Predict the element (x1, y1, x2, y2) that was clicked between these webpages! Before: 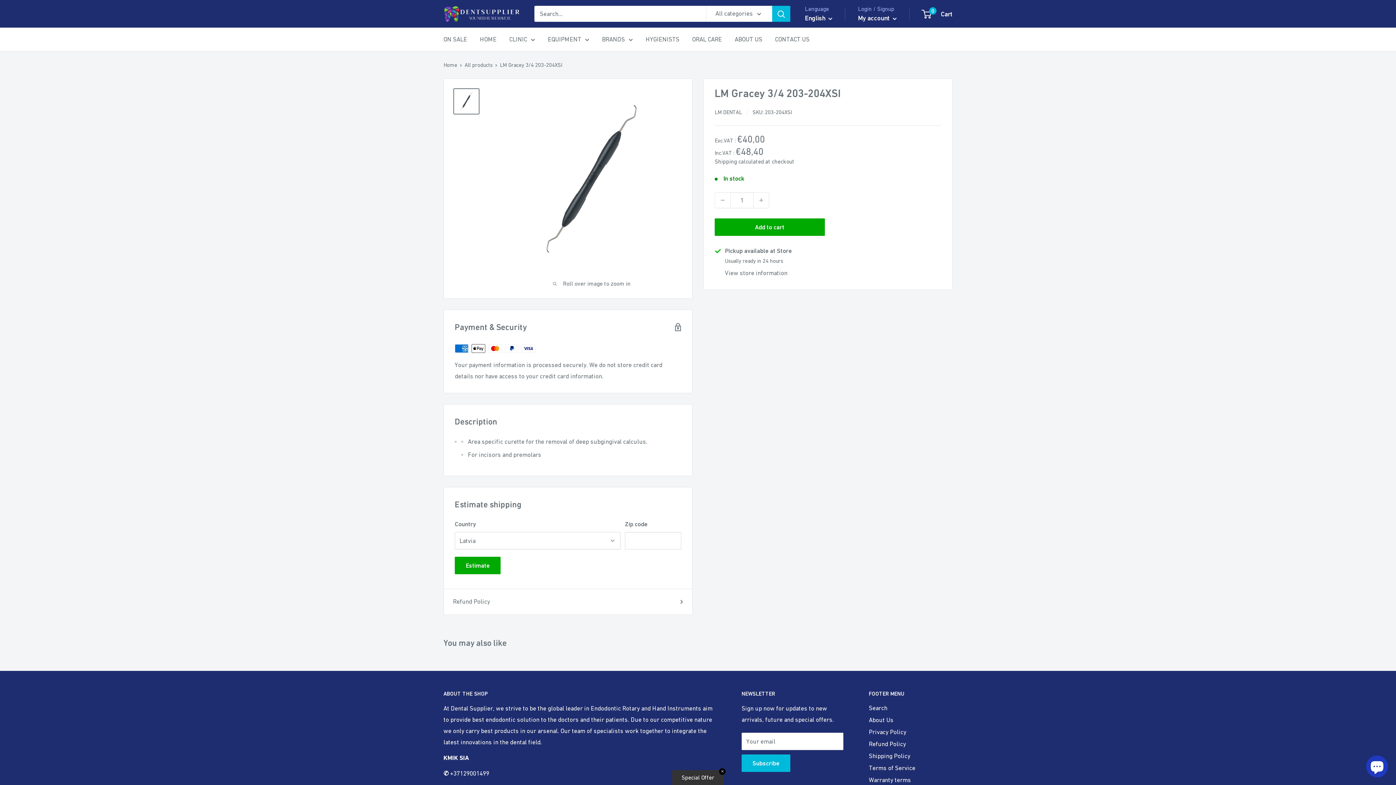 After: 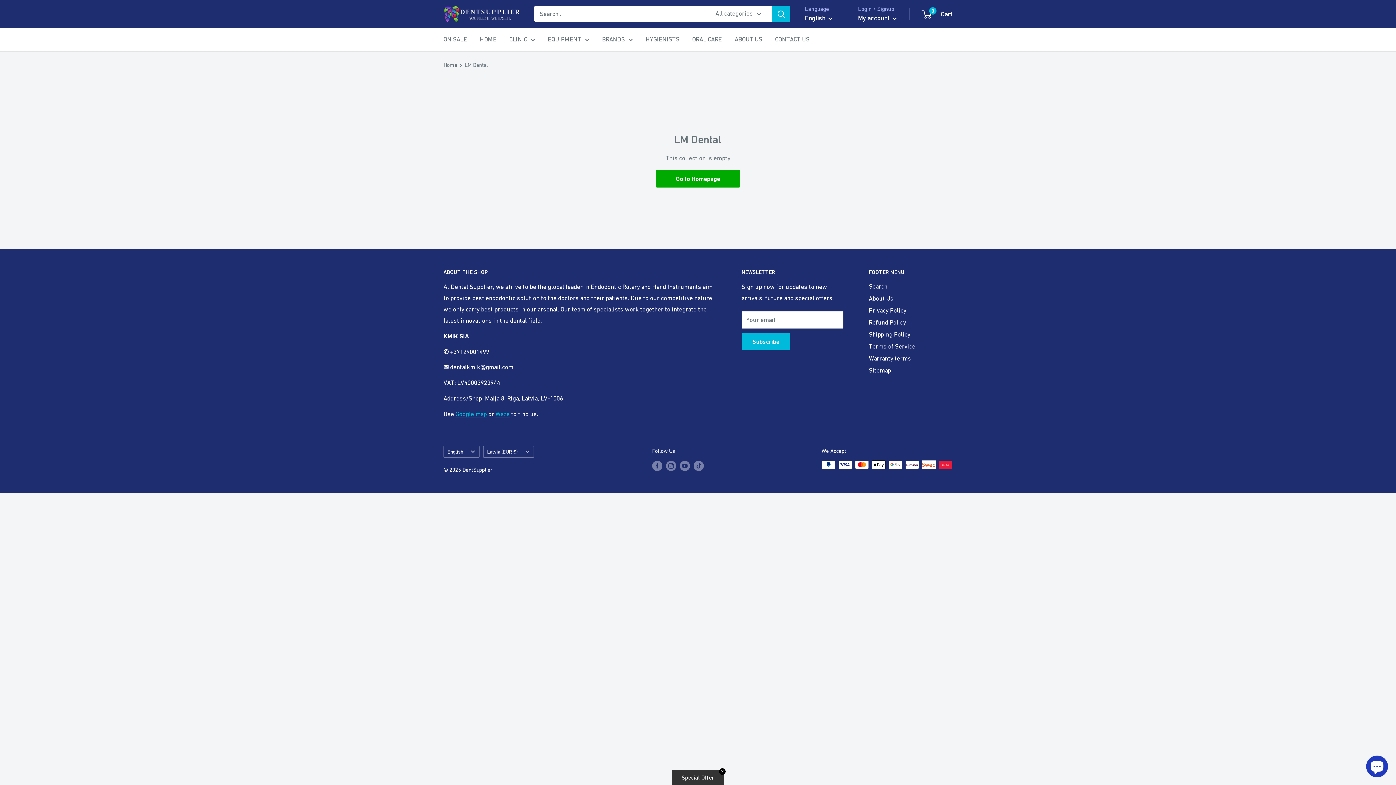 Action: bbox: (714, 109, 742, 115) label: LM DENTAL